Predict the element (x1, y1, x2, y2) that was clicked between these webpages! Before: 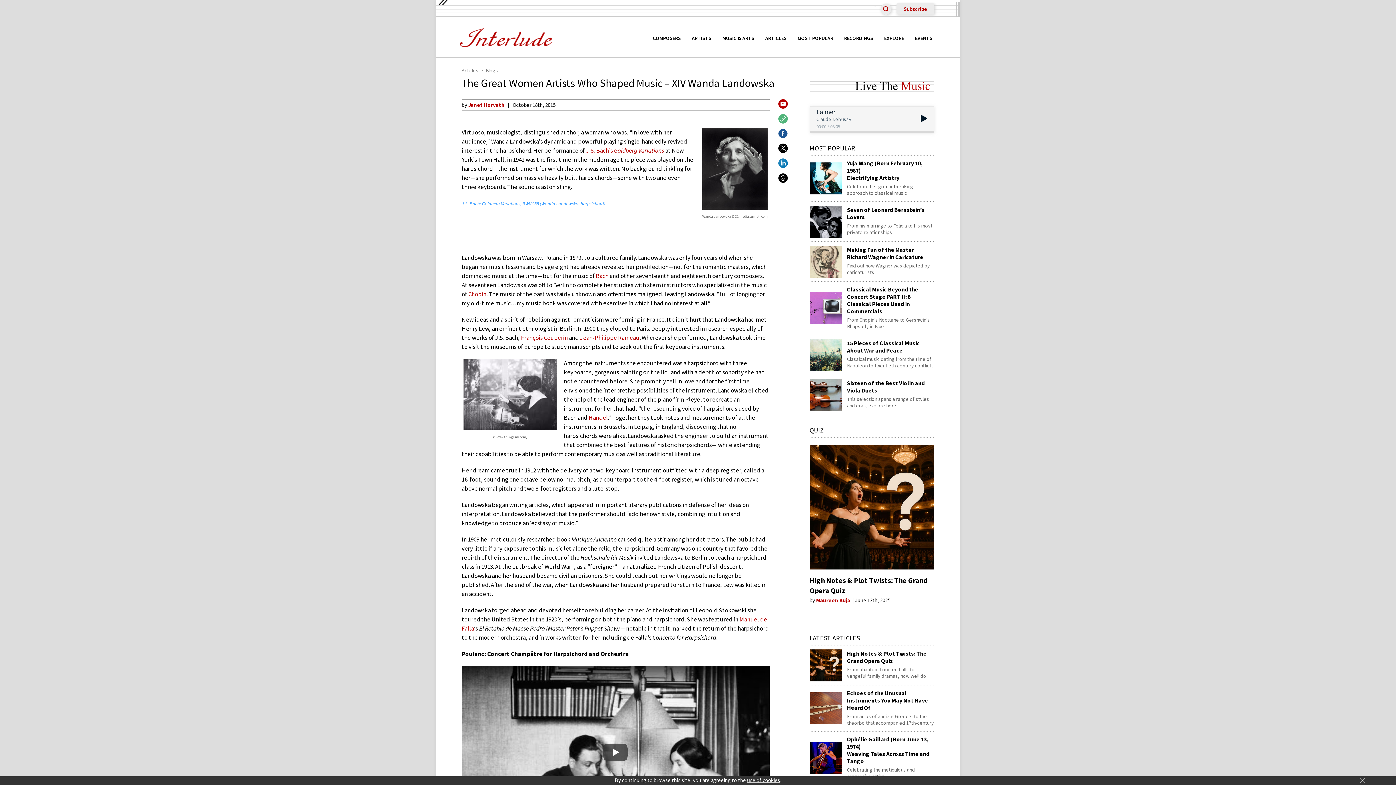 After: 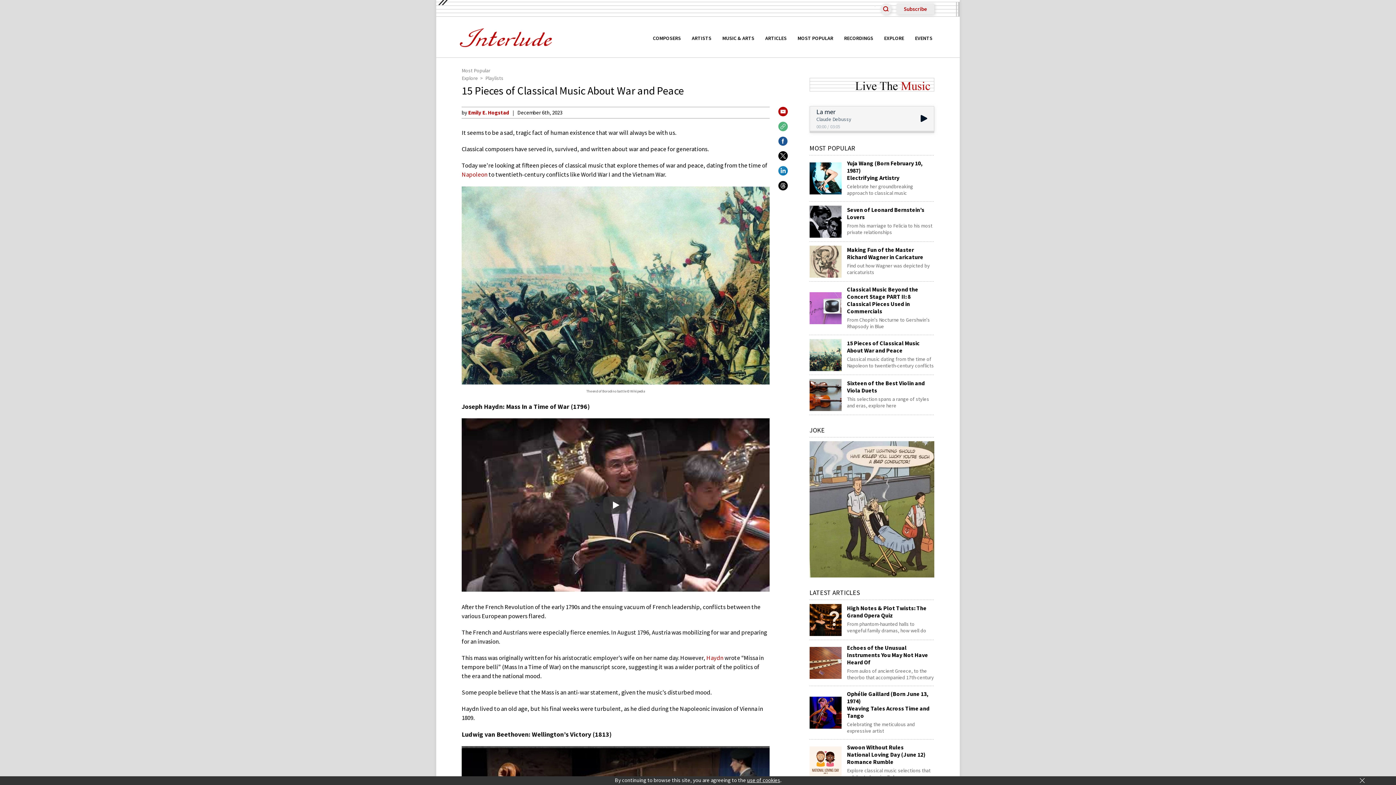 Action: bbox: (809, 339, 847, 371)